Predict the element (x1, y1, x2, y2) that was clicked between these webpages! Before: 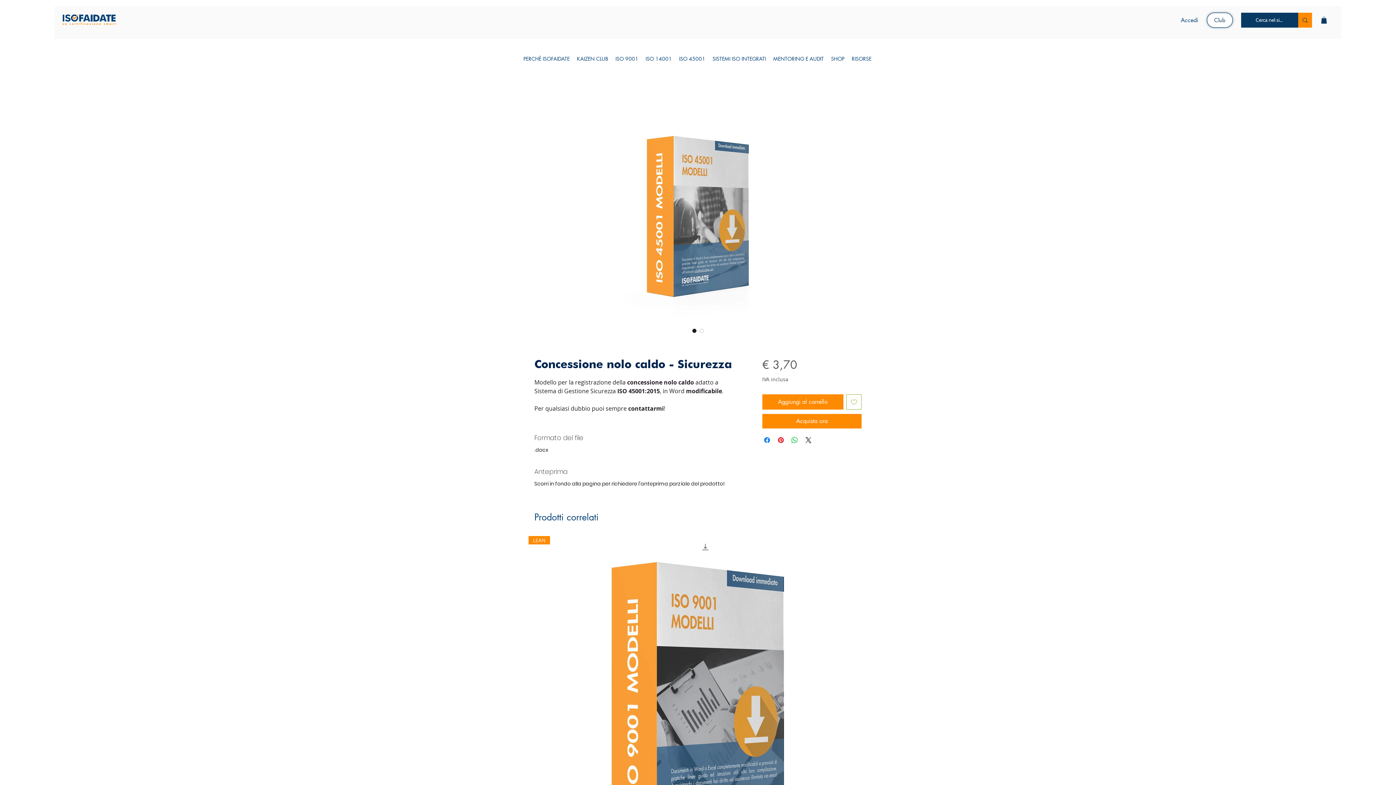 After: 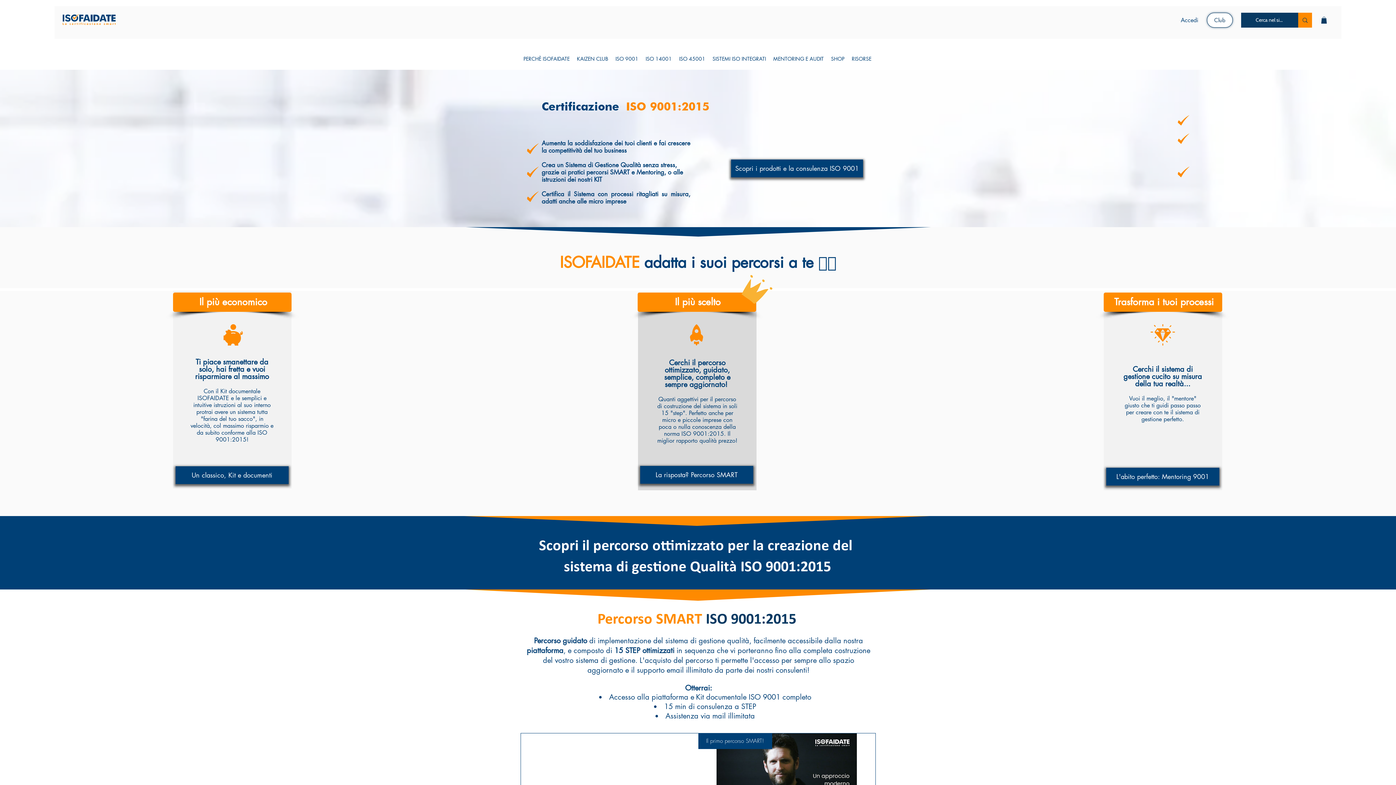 Action: label: ISO 9001 bbox: (612, 54, 642, 63)